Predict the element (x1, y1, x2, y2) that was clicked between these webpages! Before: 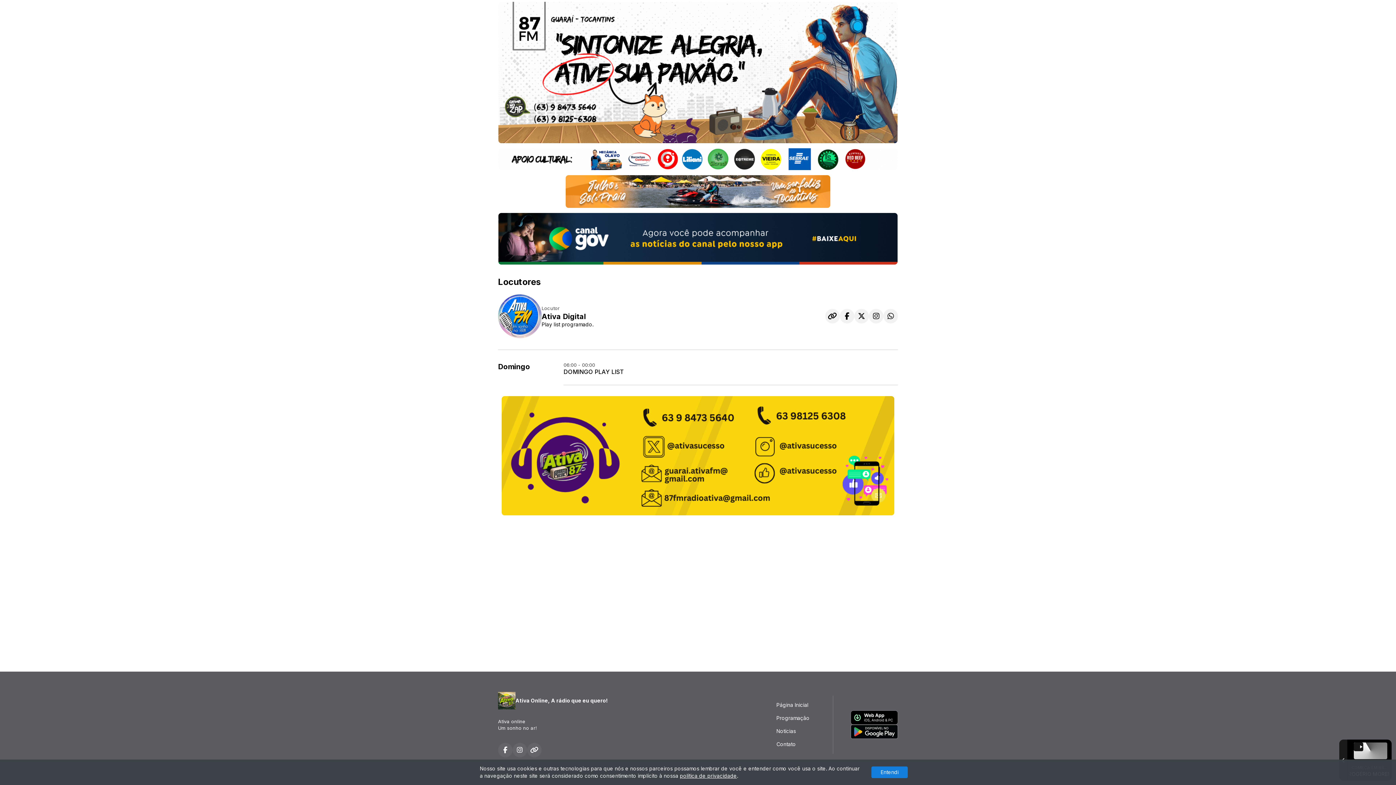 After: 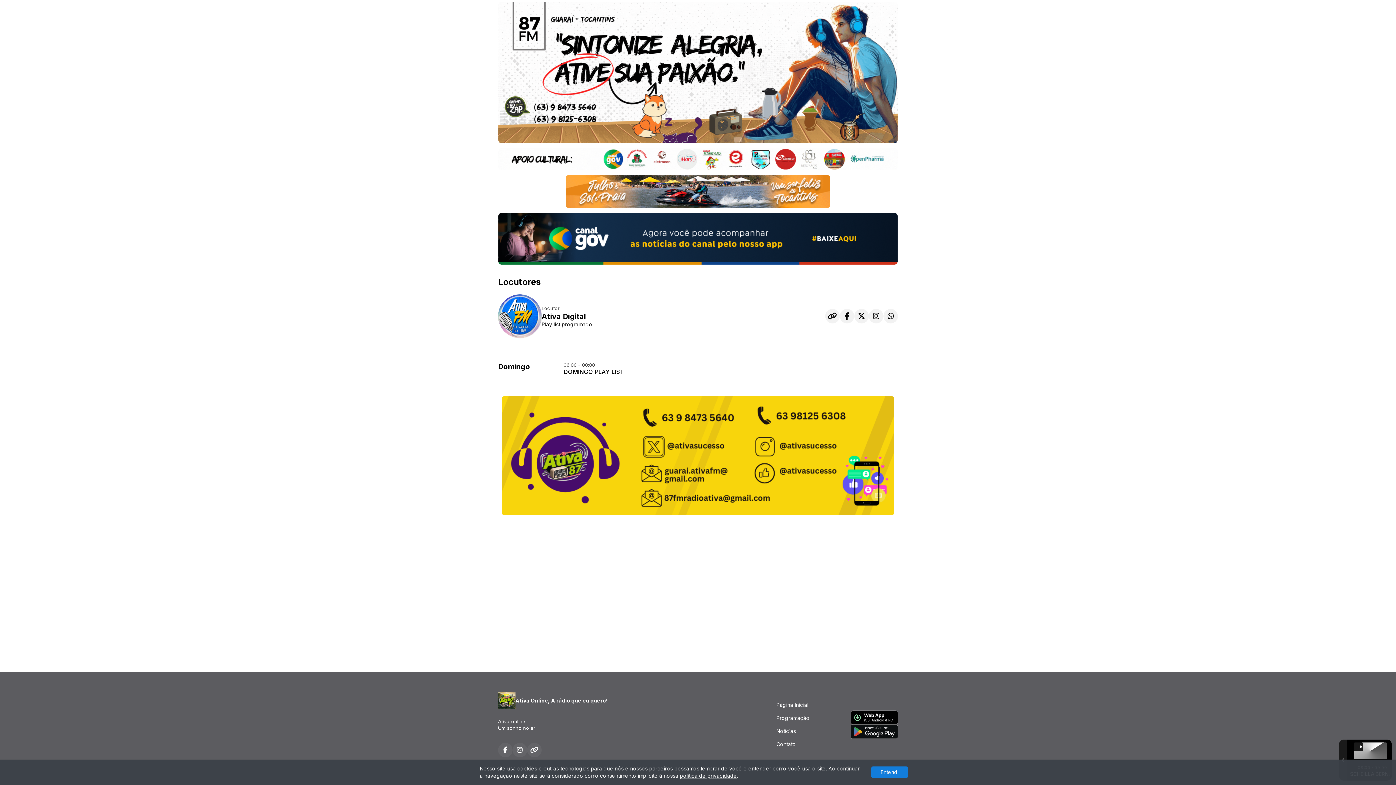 Action: bbox: (850, 725, 898, 739)